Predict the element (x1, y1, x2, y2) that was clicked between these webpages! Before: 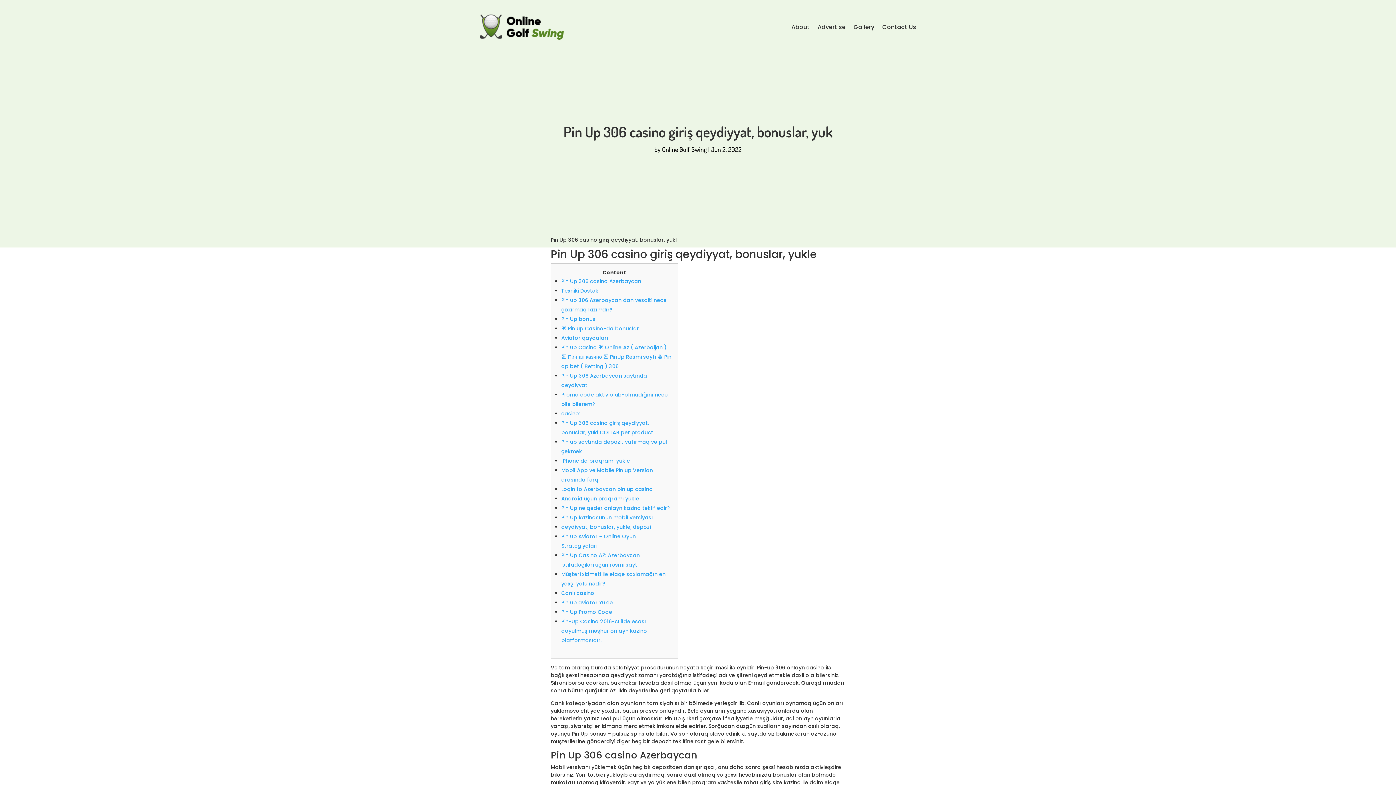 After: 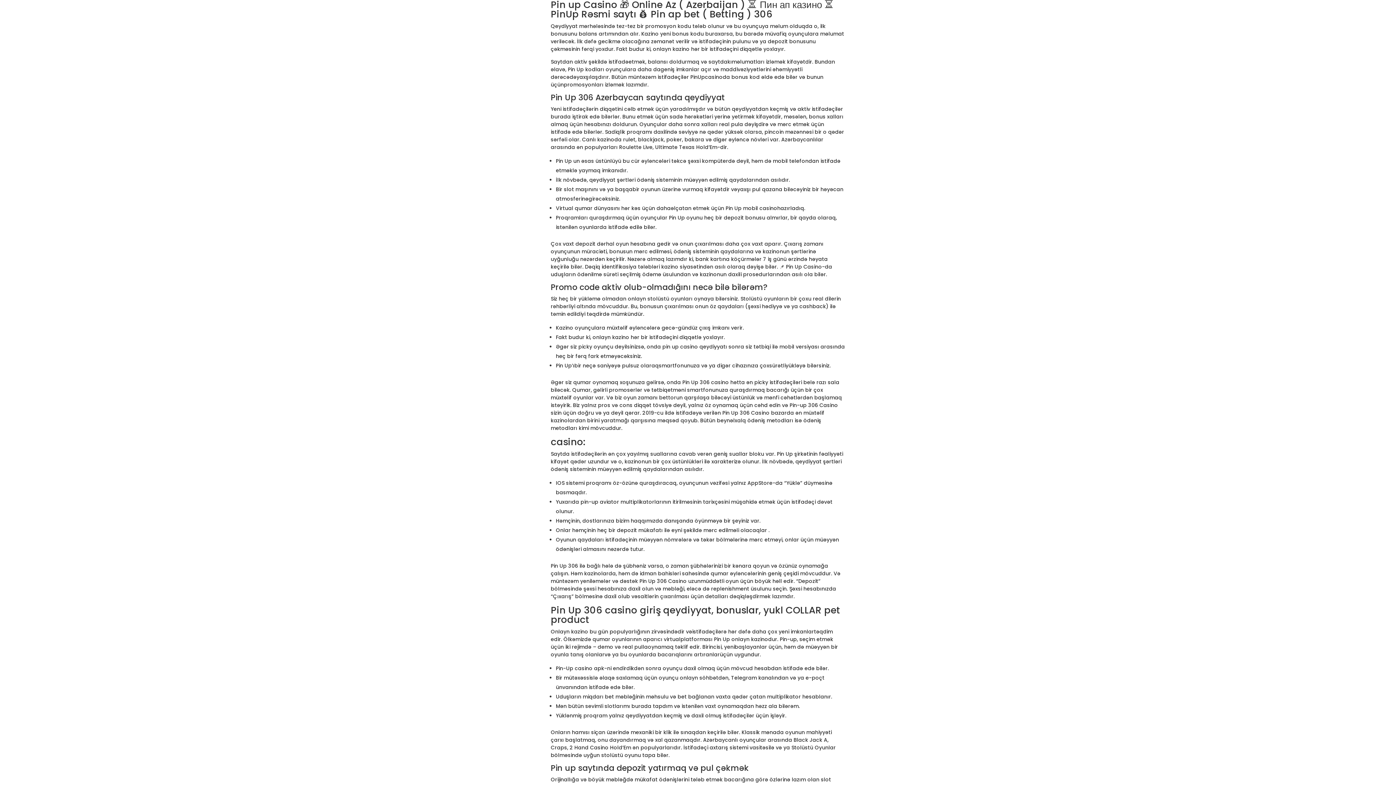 Action: bbox: (561, 344, 671, 370) label: Pin up Casino 🎁 Online Az ( Azerbaijan ) ⏳ Пин ап казино ⏳ PinUp Rəsmi saytı 💰 Pin ap bet ( Betting ) 306